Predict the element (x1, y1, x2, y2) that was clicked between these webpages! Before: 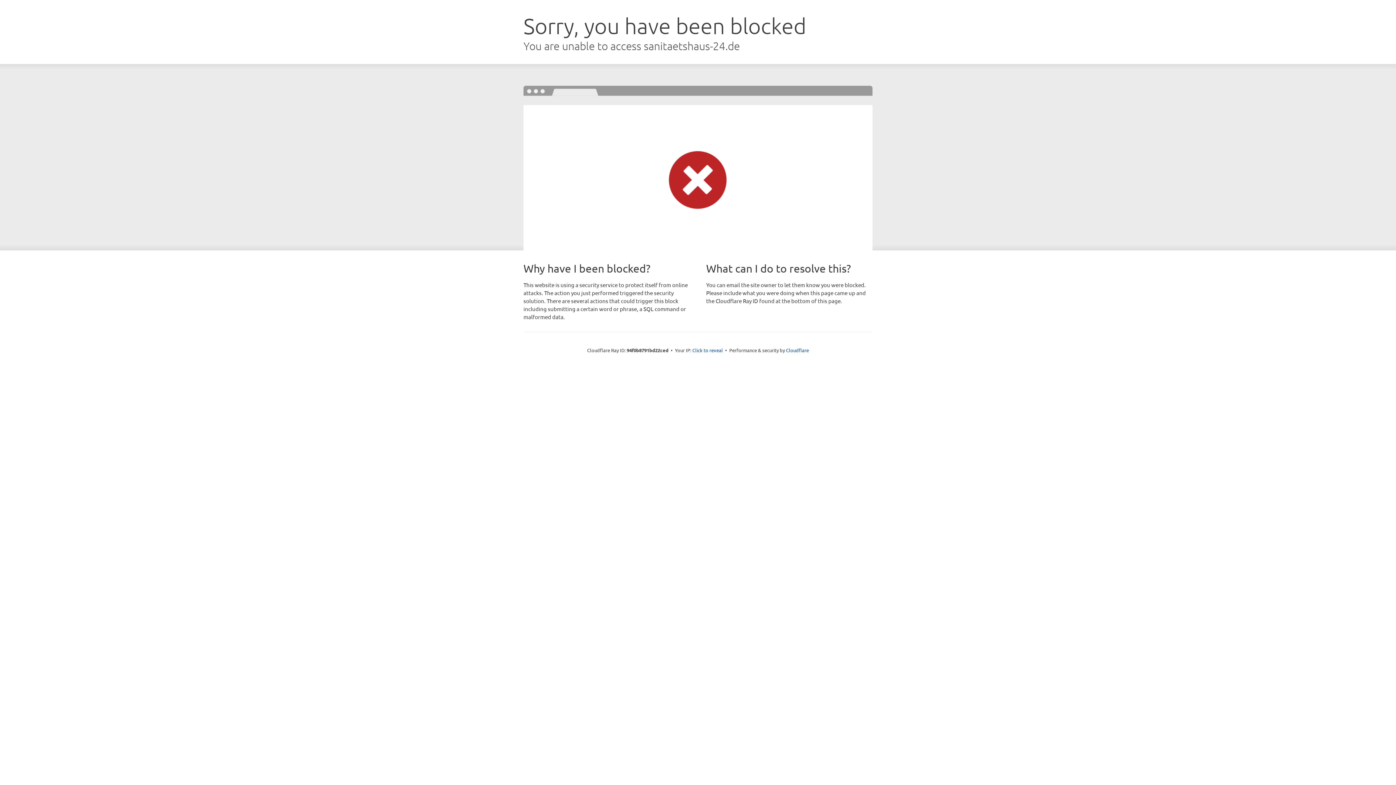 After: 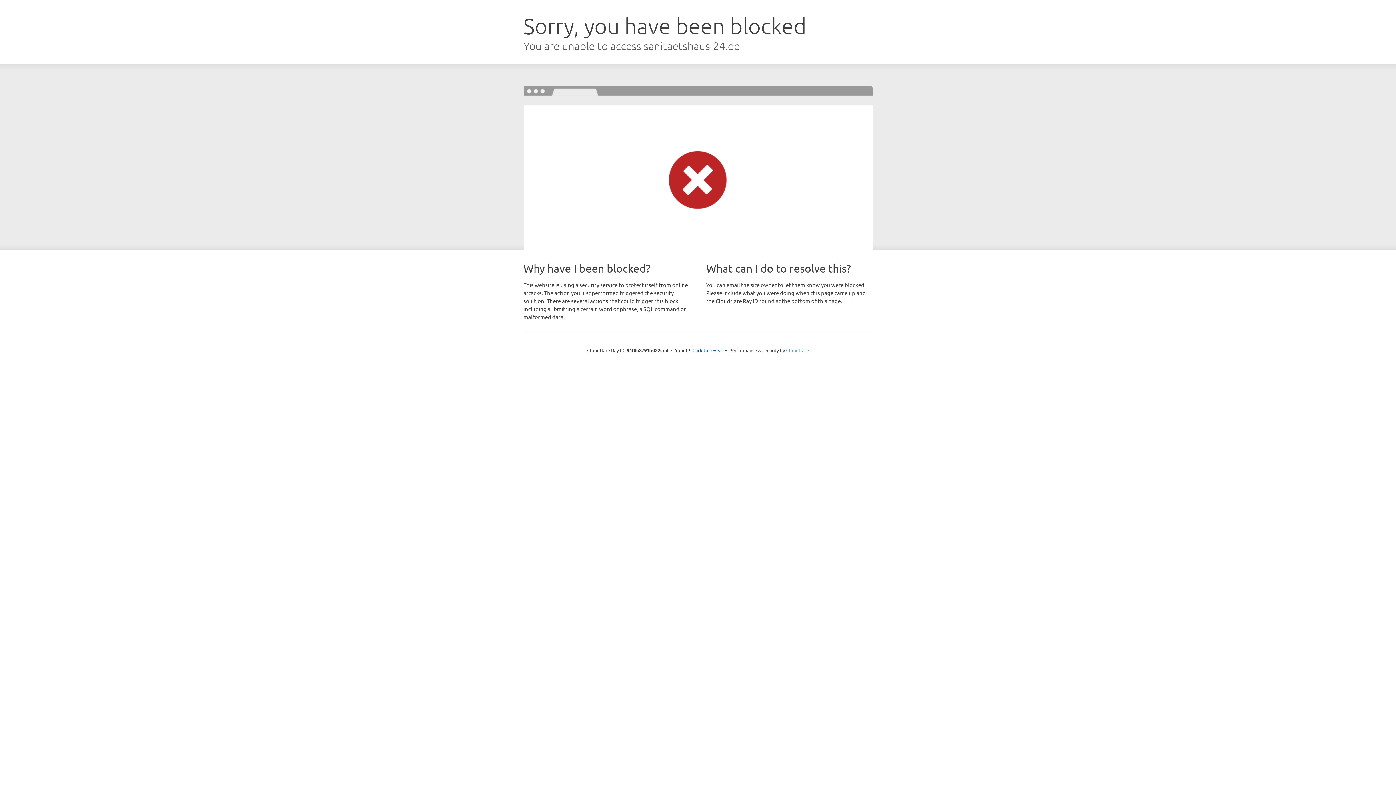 Action: bbox: (786, 347, 809, 353) label: Cloudflare